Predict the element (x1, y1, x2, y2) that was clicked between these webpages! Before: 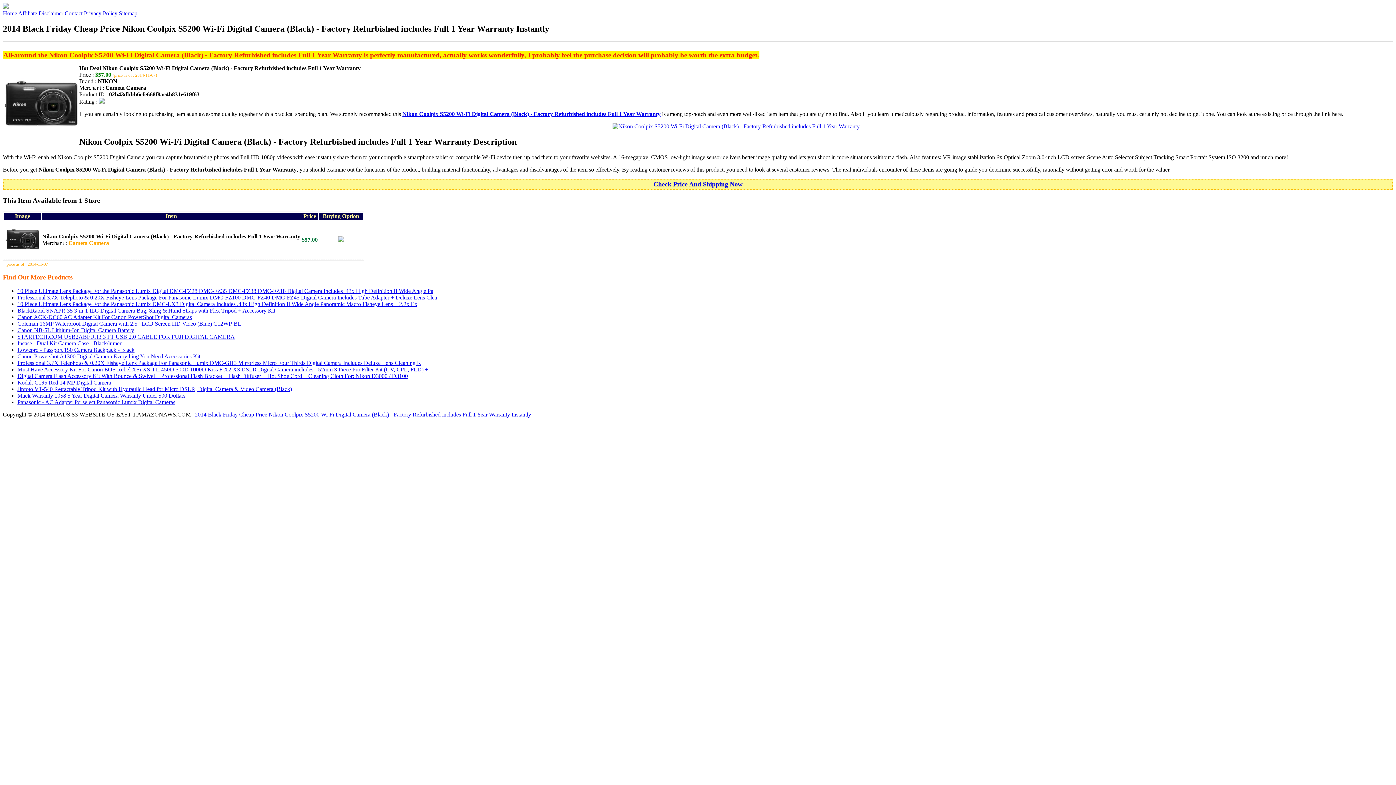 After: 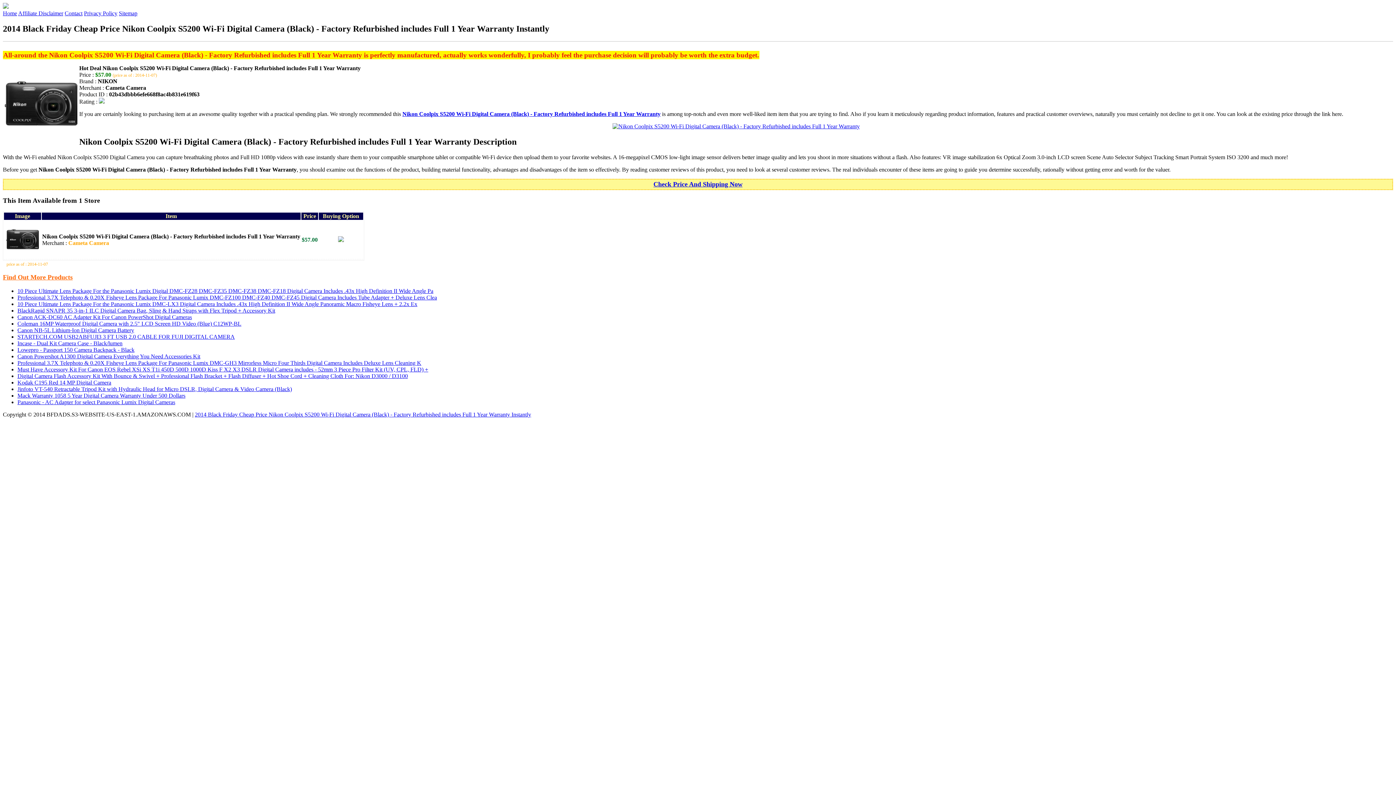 Action: bbox: (319, 236, 362, 243)